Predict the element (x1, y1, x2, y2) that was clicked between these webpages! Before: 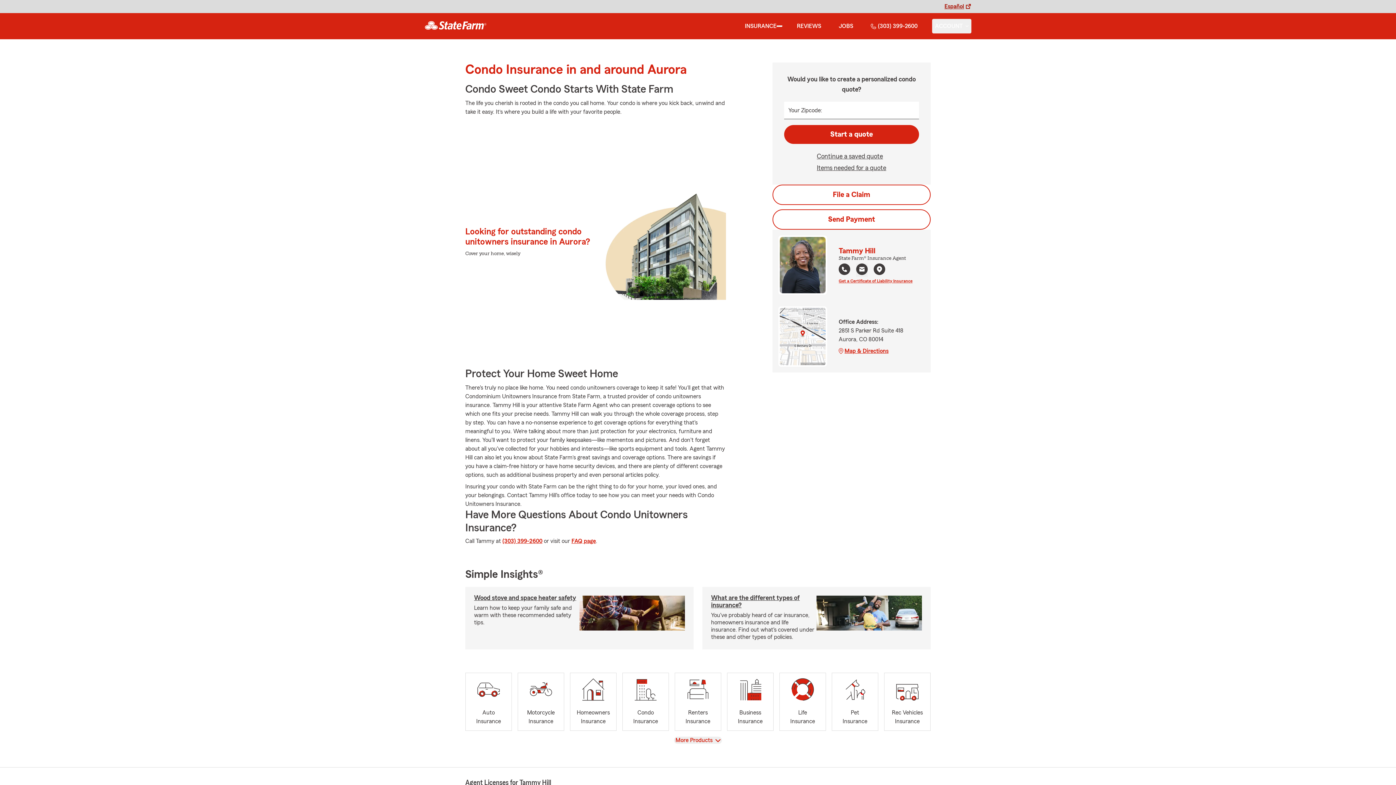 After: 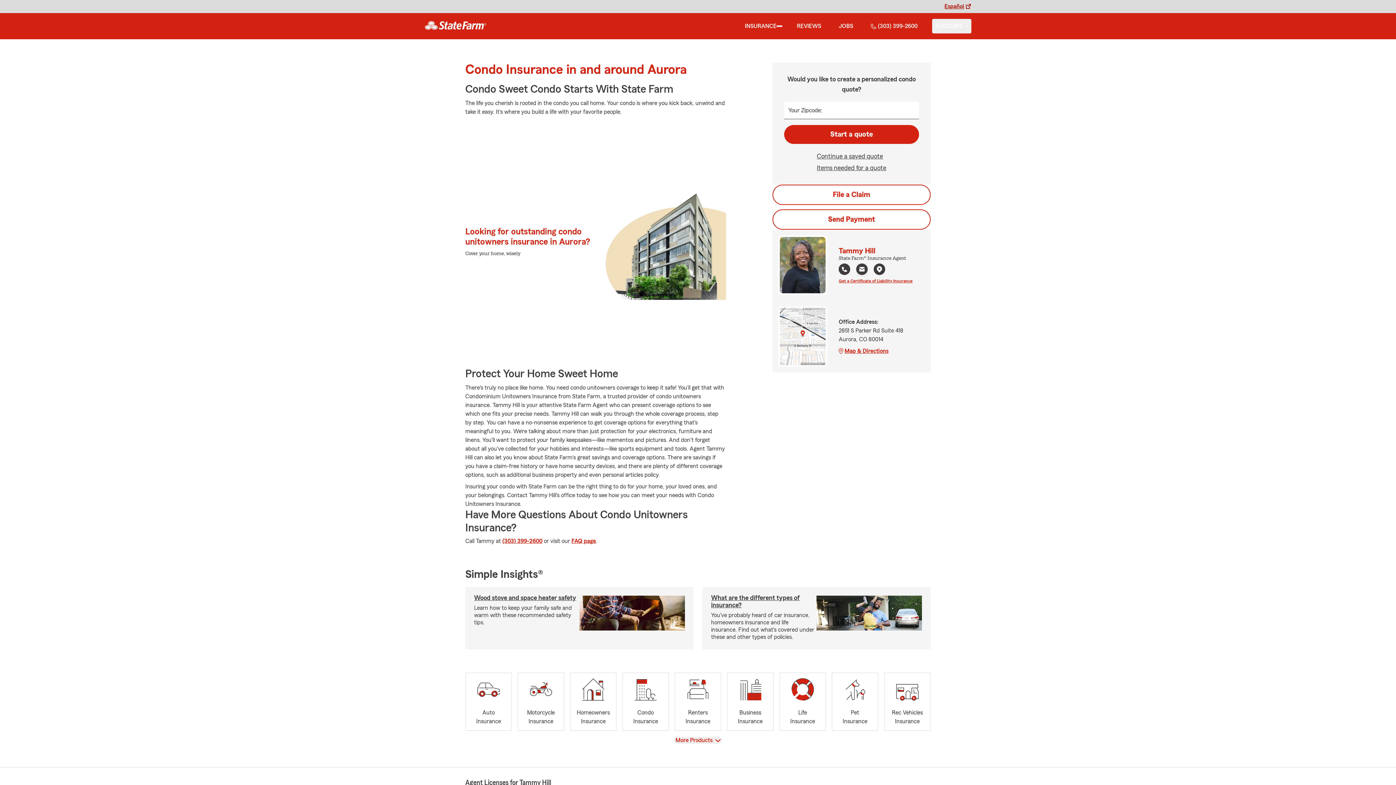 Action: bbox: (838, 263, 850, 277) label: Call 3033992600